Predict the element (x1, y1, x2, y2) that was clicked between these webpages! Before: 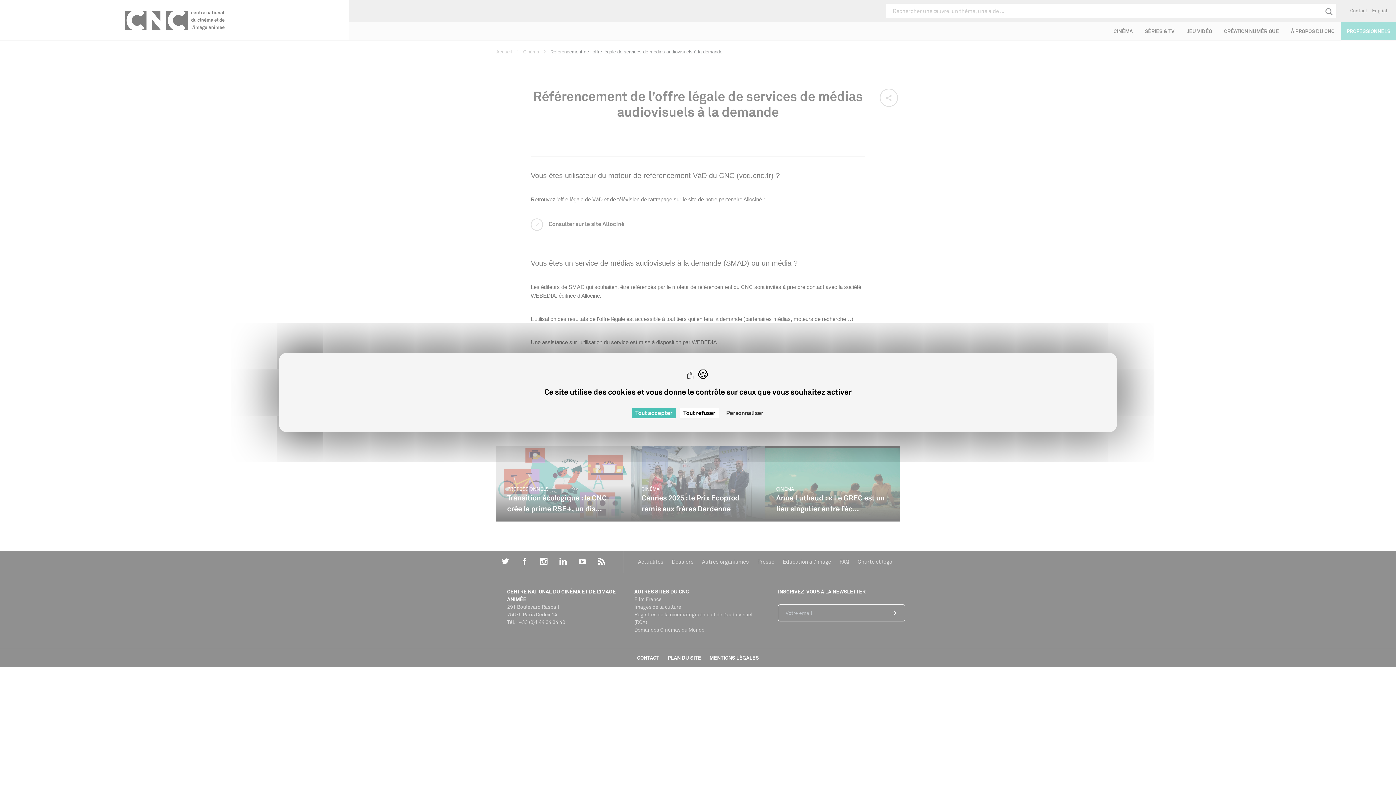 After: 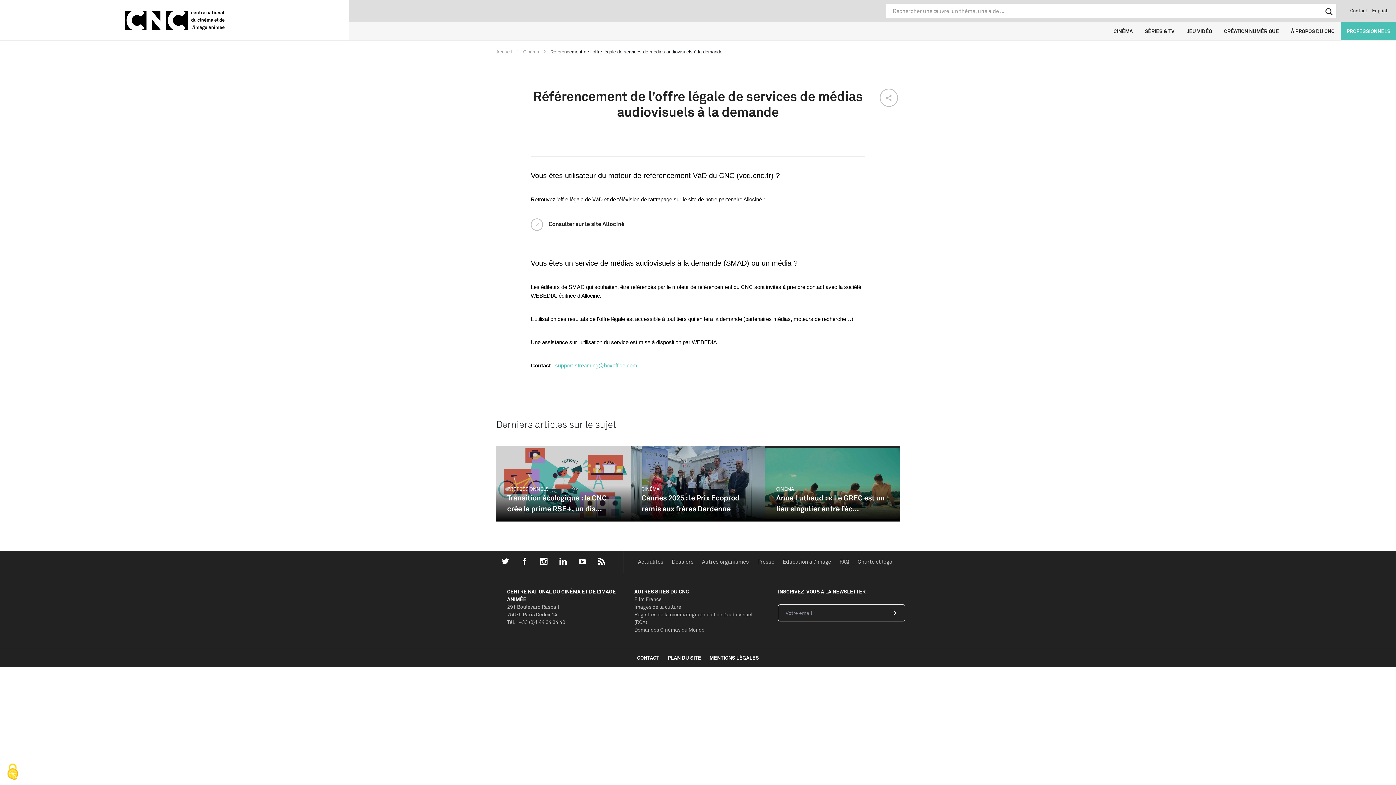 Action: bbox: (631, 408, 676, 418) label: Cookies : Tout accepter